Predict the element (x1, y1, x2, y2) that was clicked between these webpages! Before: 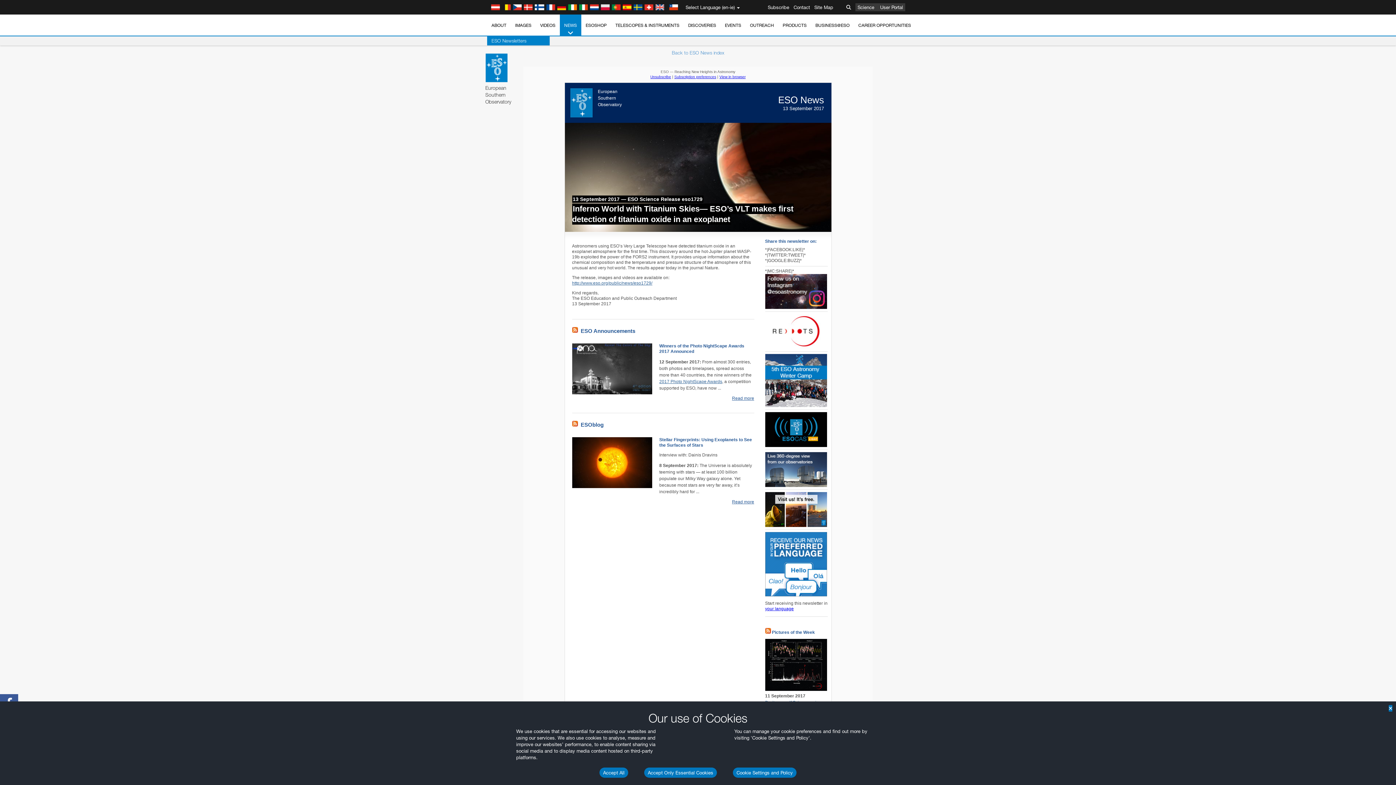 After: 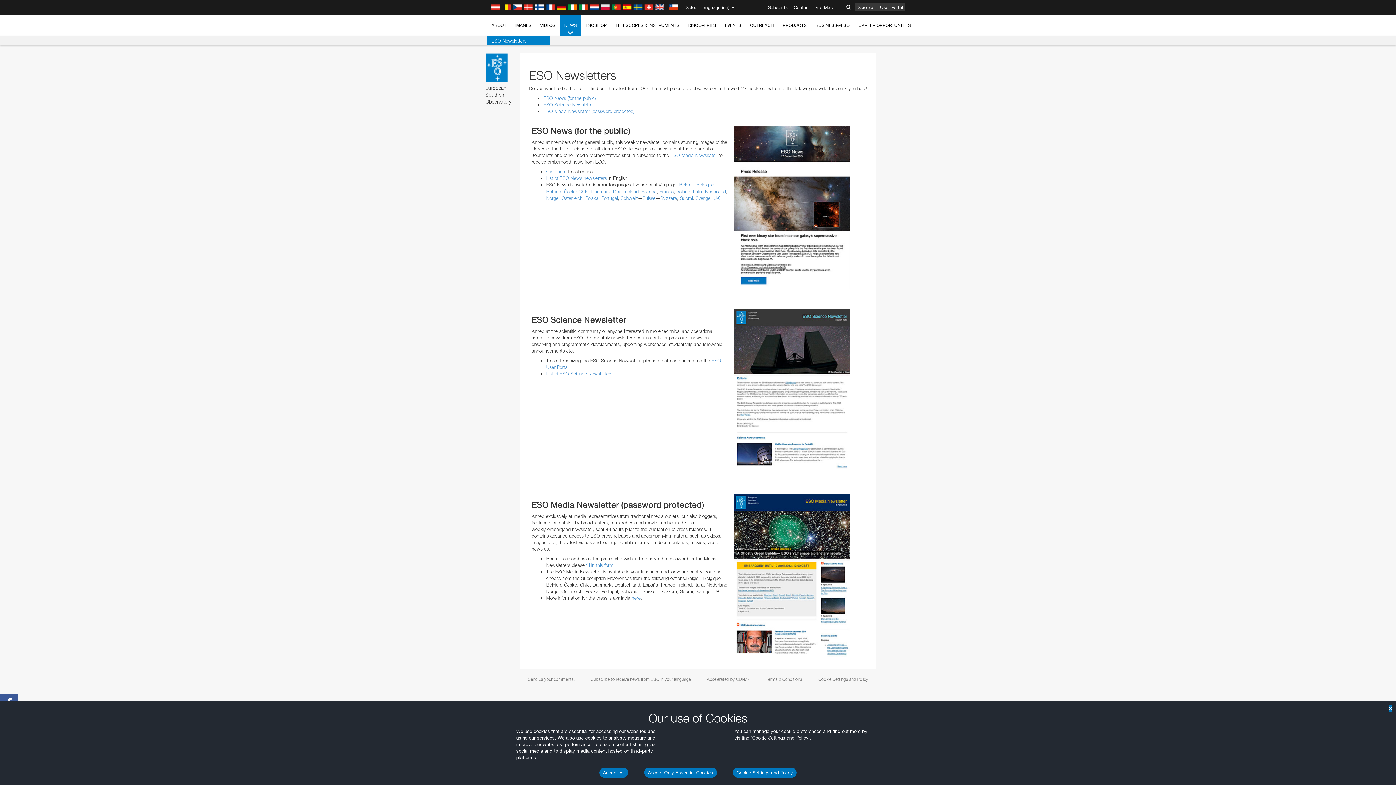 Action: bbox: (487, 36, 549, 45) label: ESO Newsletters